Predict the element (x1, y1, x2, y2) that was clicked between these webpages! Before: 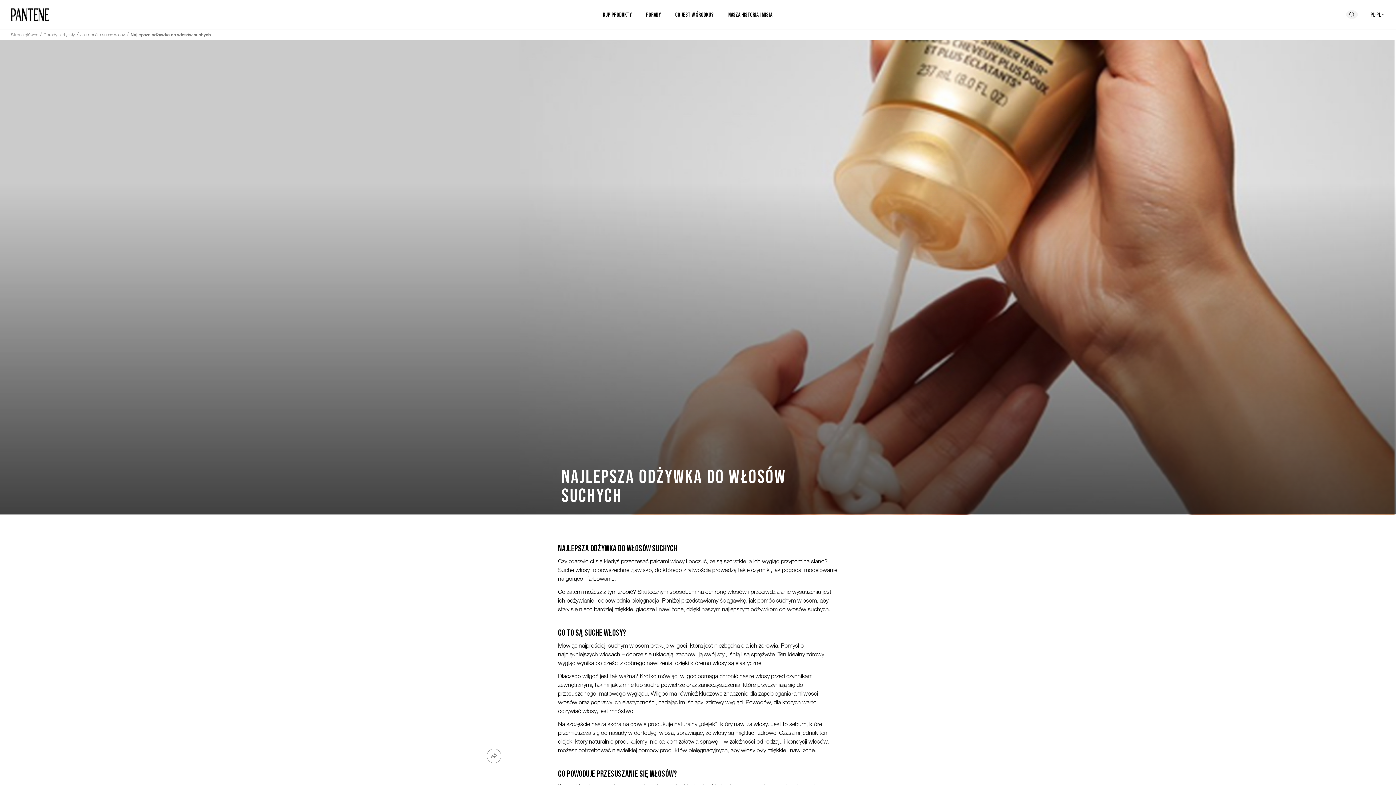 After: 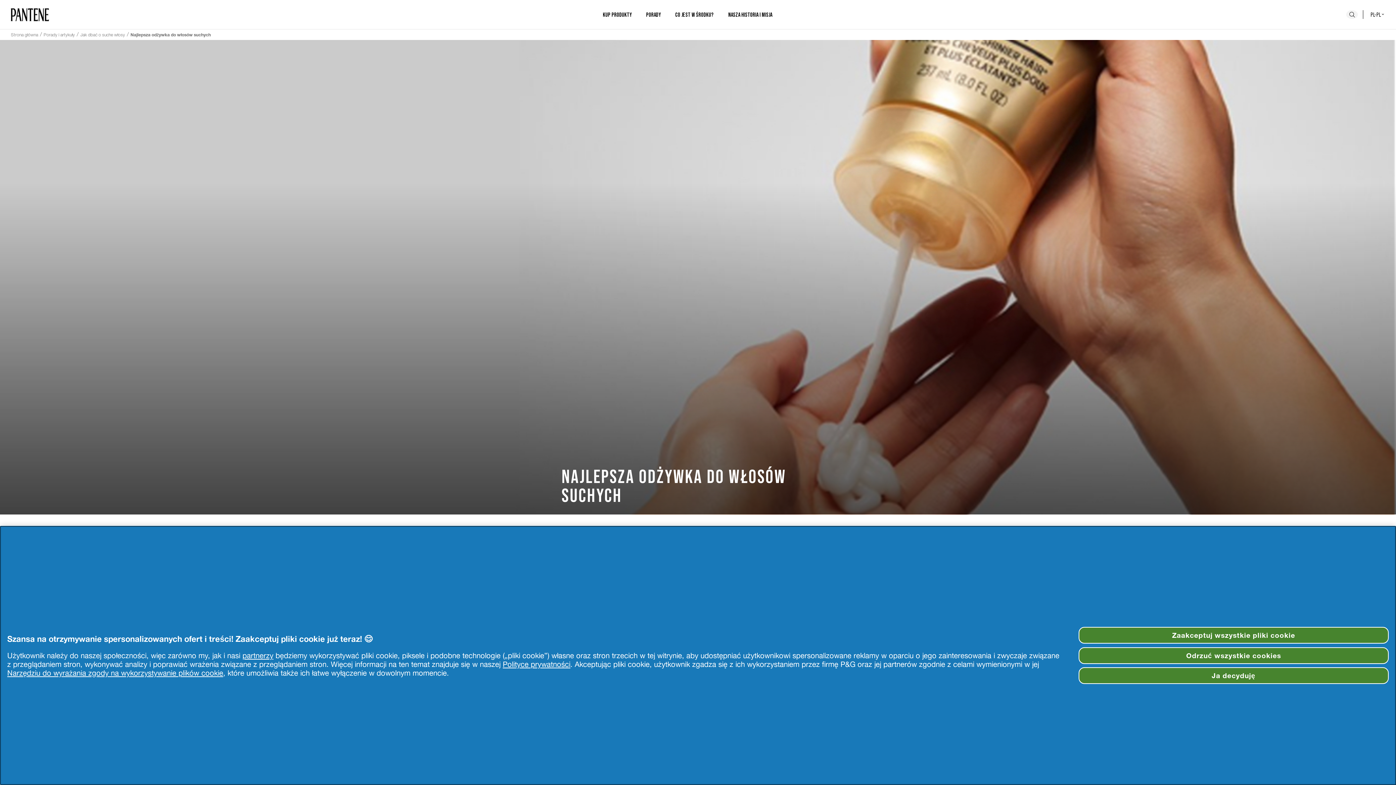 Action: bbox: (130, 32, 210, 37) label: Najlepsza odżywka do włosów suchych